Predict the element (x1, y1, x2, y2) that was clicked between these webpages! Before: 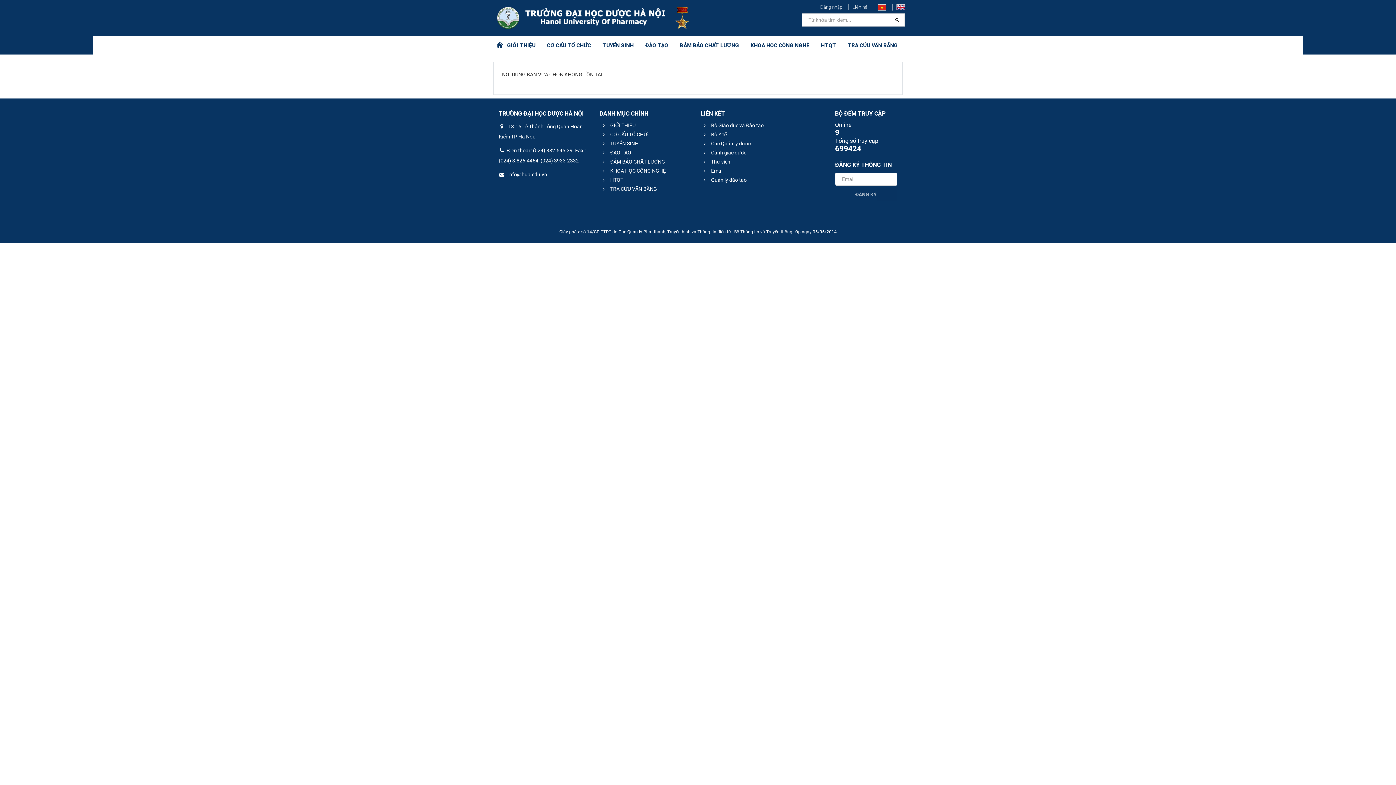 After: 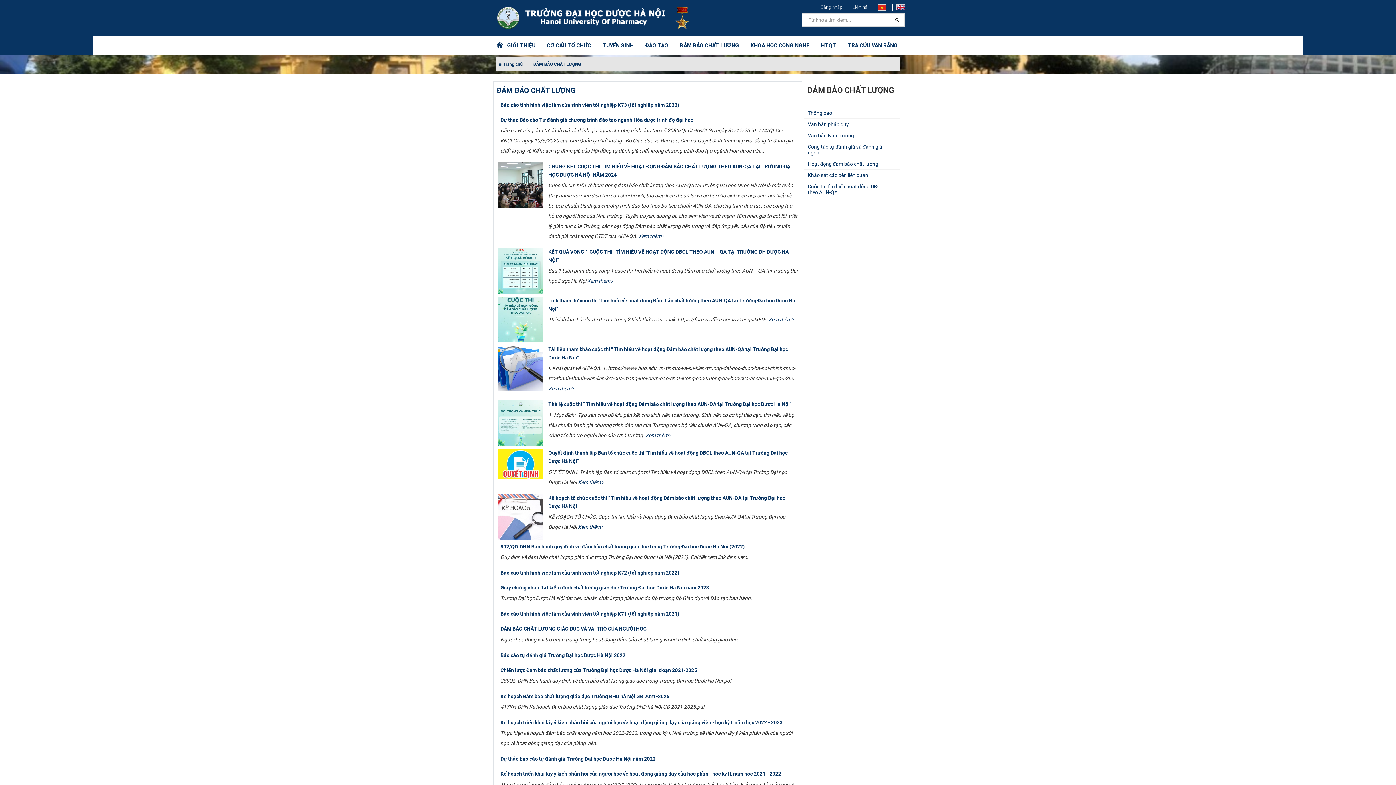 Action: bbox: (600, 158, 665, 164) label:  ĐẢM BẢO CHẤT LƯỢNG